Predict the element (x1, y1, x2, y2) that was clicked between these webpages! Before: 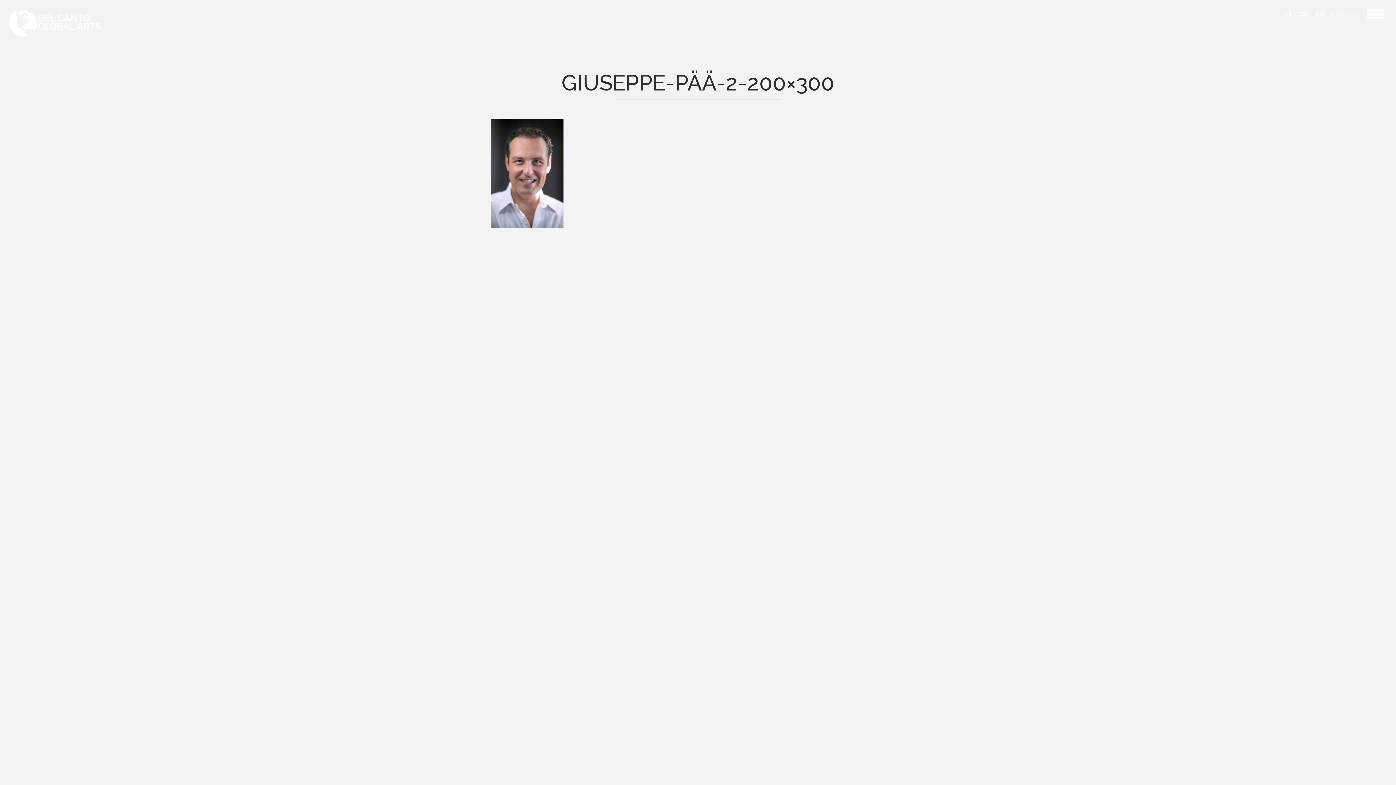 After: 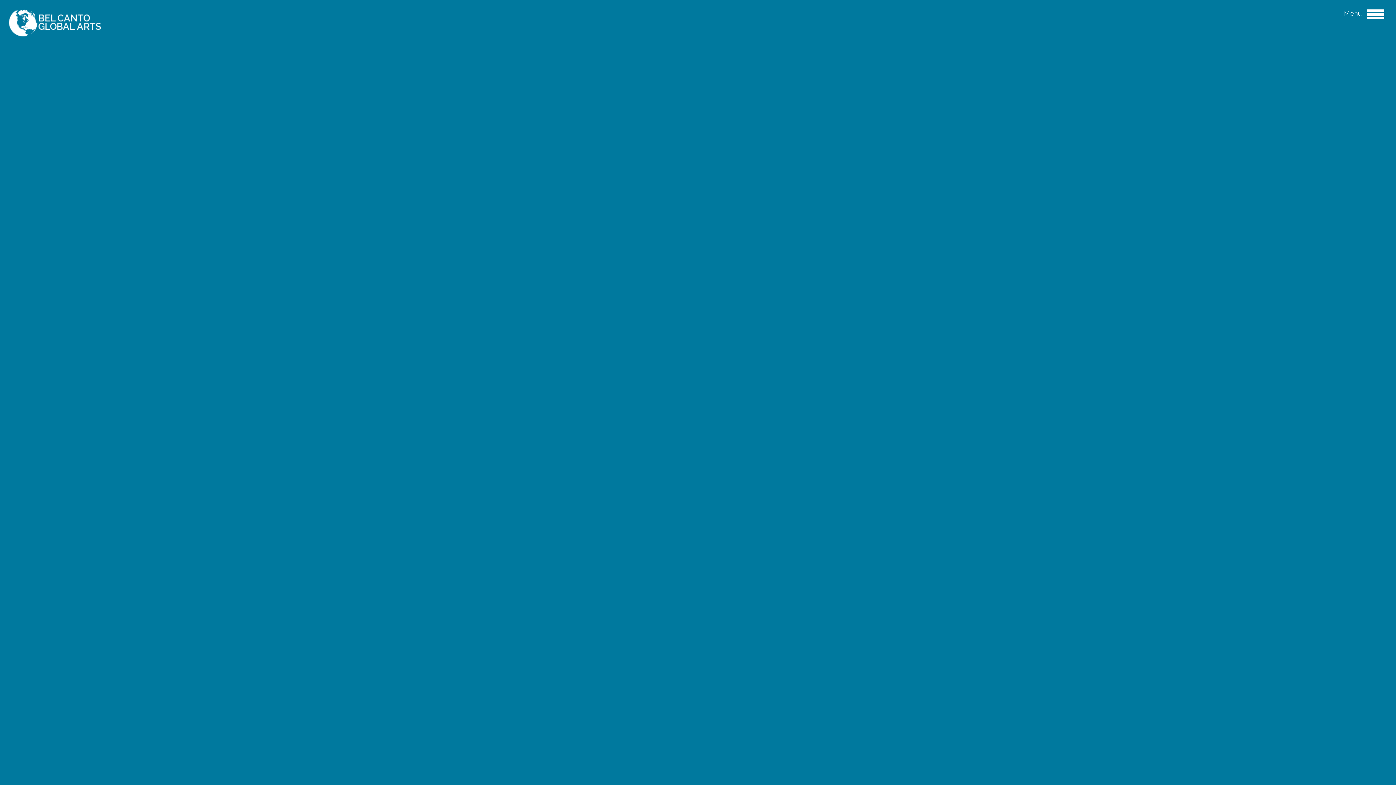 Action: bbox: (3, 3, 106, 42)